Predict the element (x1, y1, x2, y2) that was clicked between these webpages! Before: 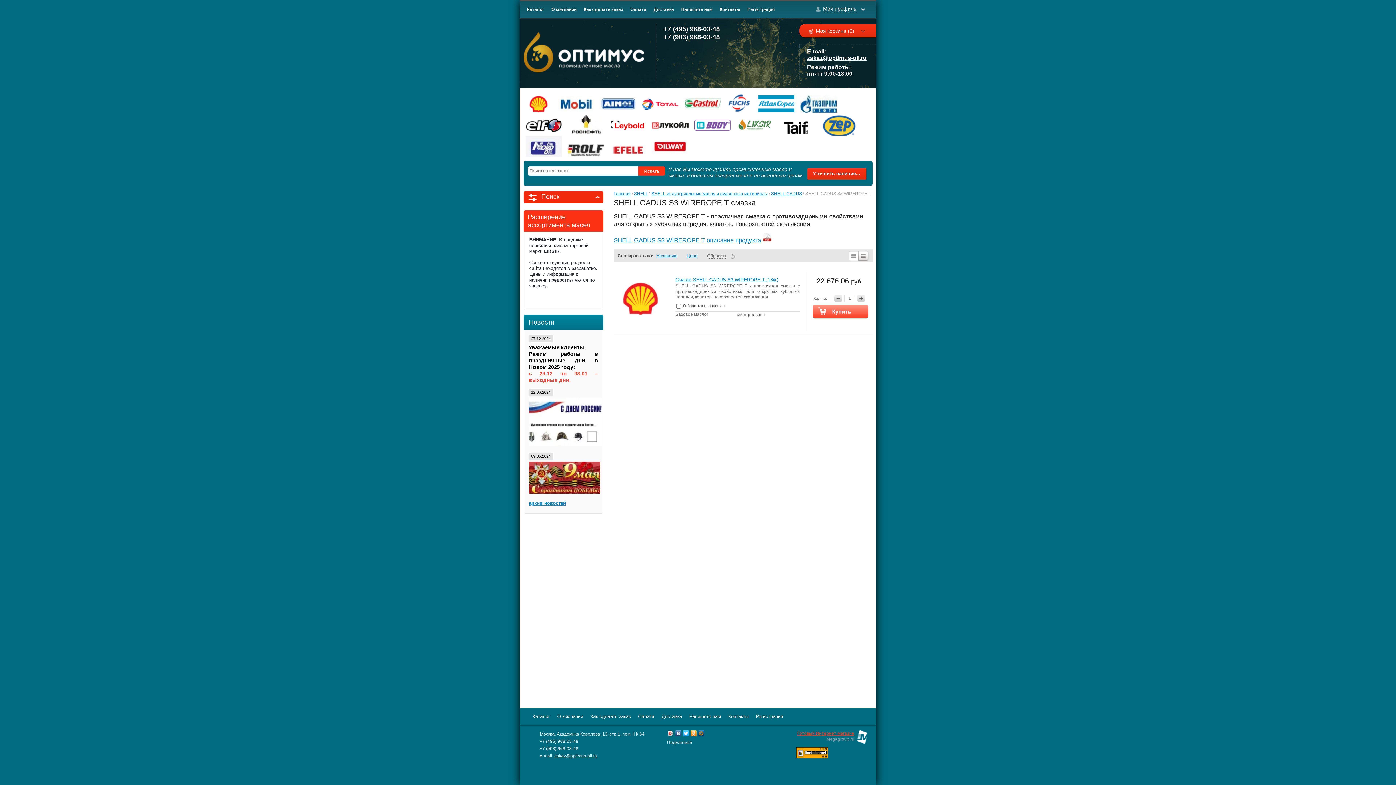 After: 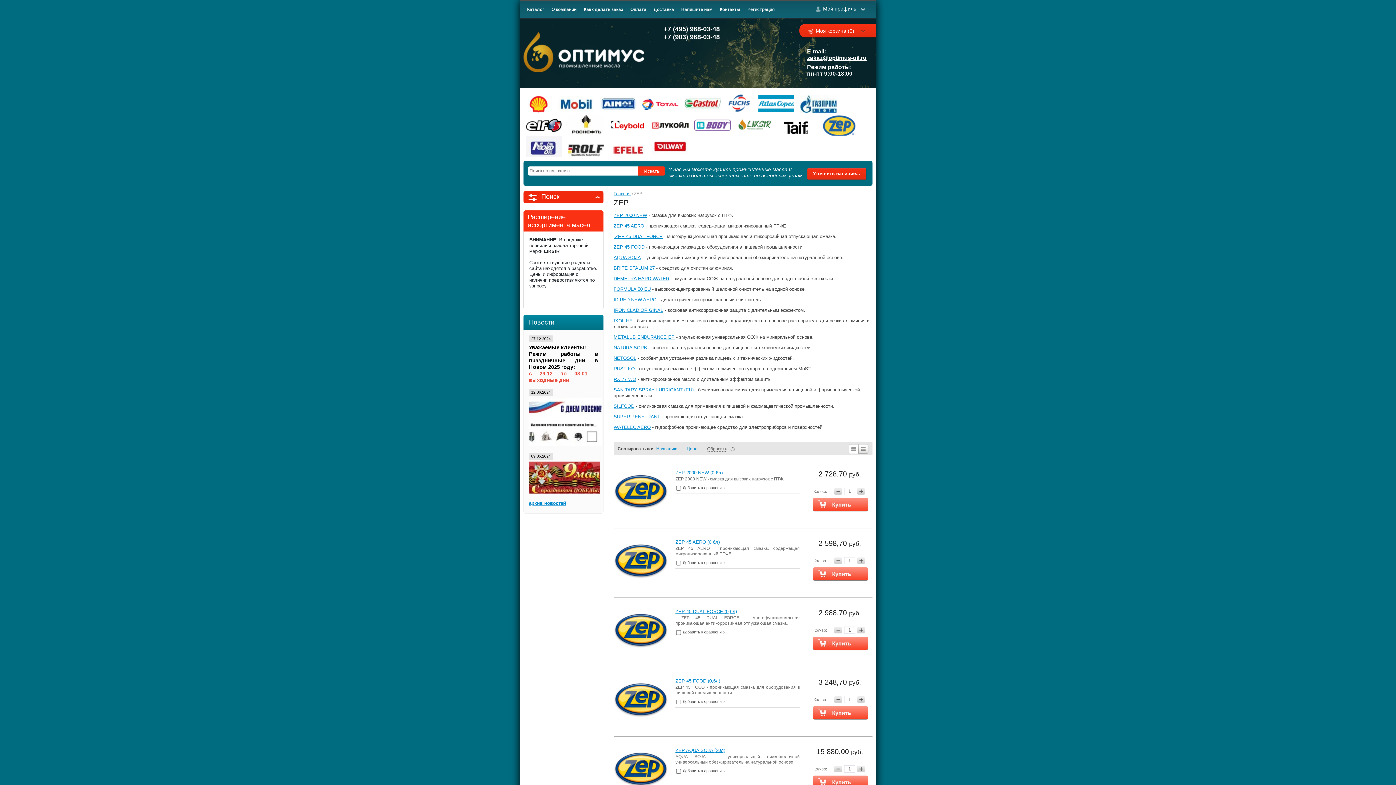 Action: bbox: (821, 114, 857, 135) label:  